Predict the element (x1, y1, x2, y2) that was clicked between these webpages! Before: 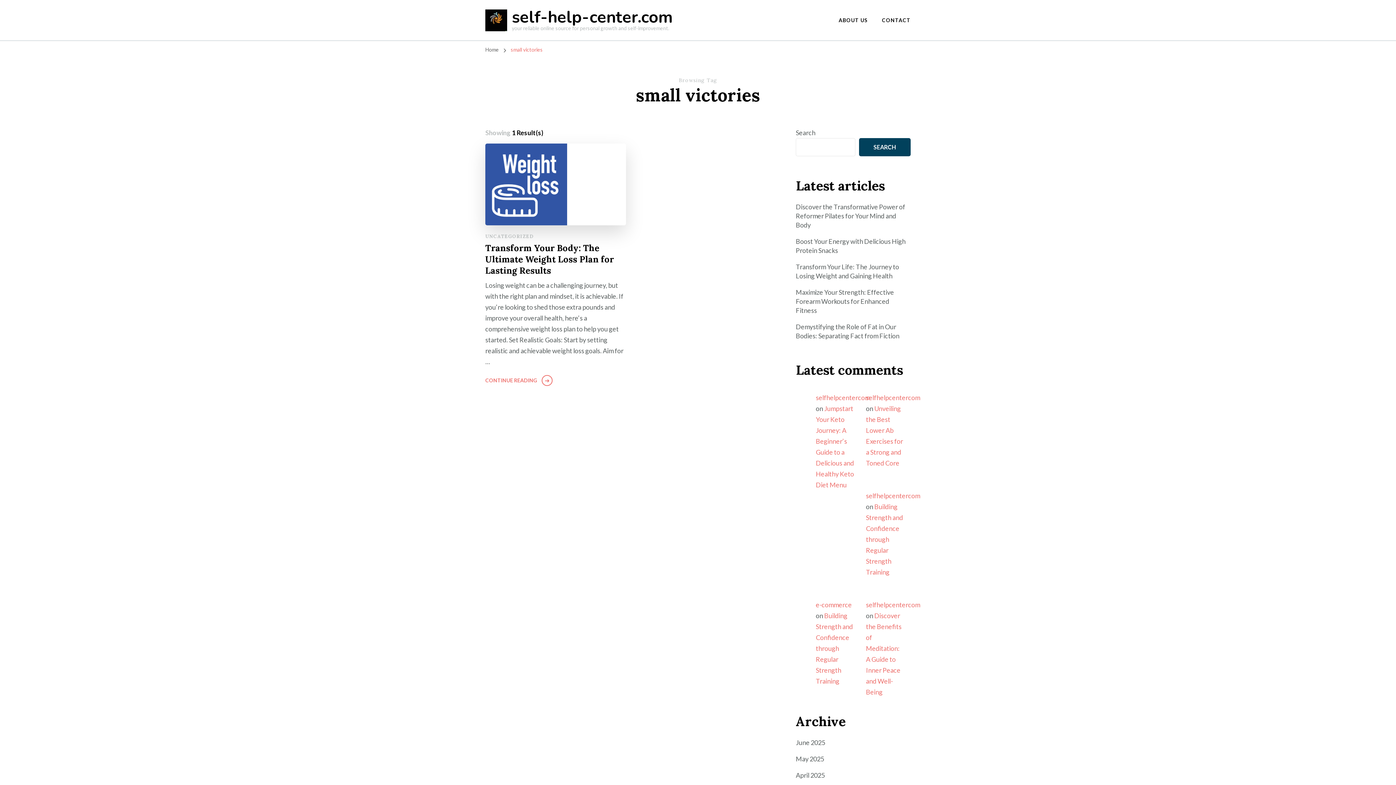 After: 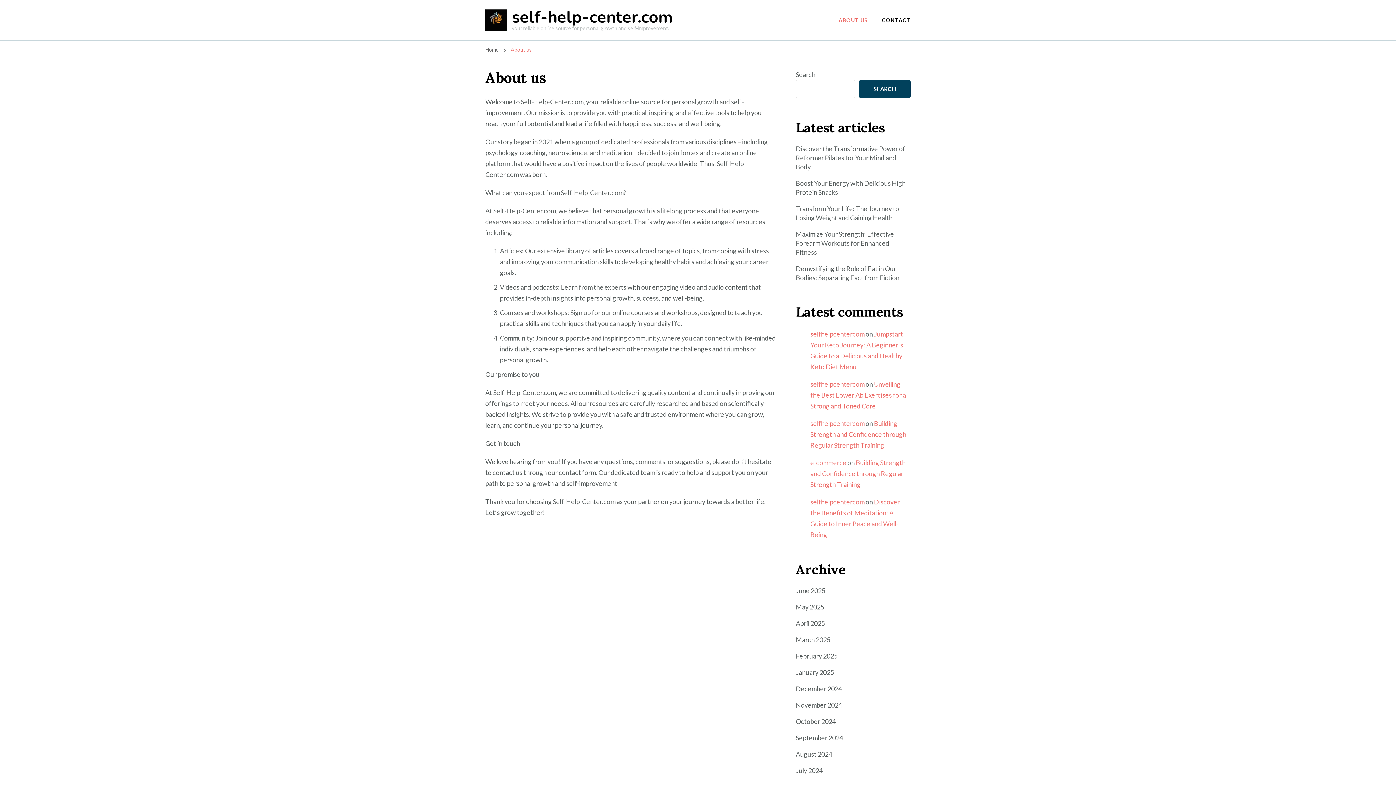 Action: label: ABOUT US bbox: (832, 9, 874, 30)